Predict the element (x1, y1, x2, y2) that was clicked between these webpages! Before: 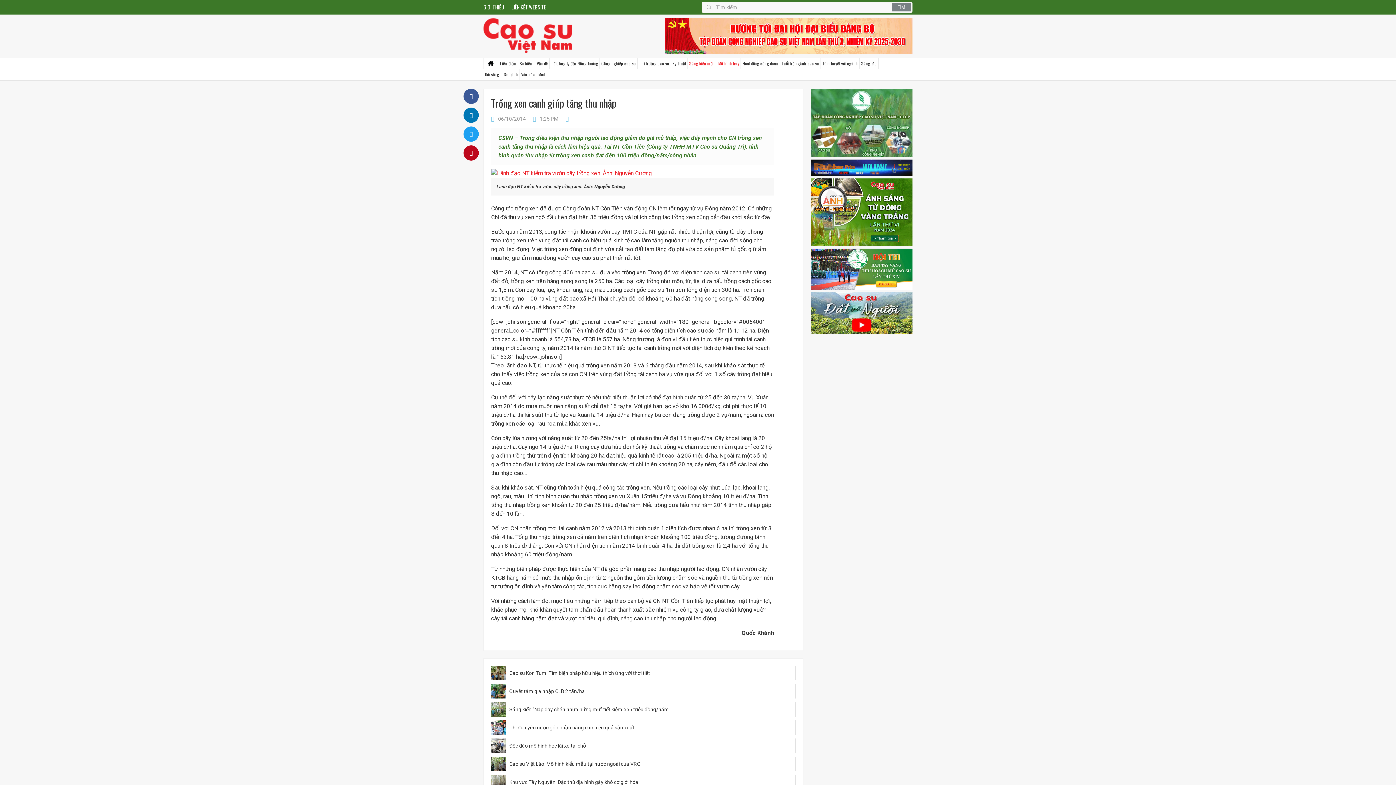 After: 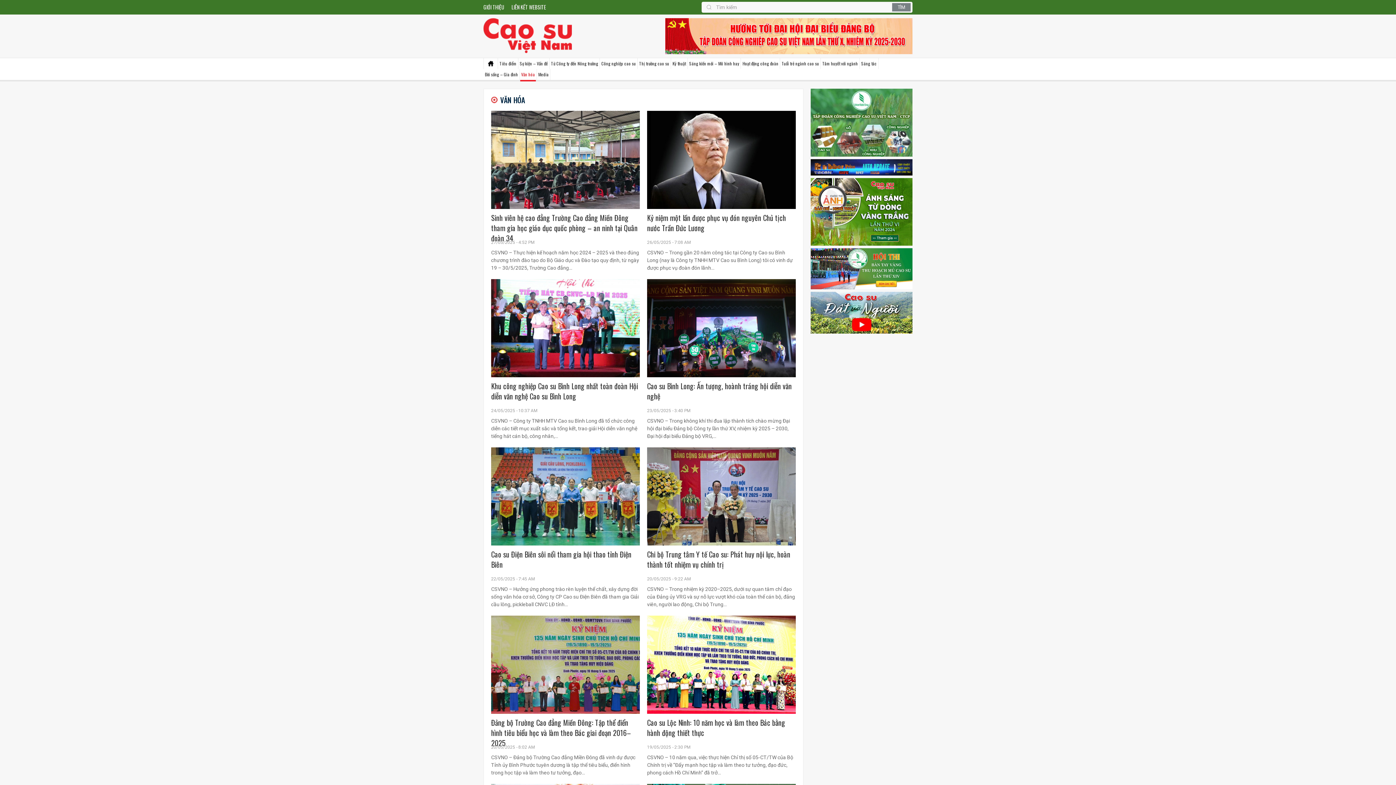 Action: label: Văn hóa bbox: (520, 69, 536, 80)